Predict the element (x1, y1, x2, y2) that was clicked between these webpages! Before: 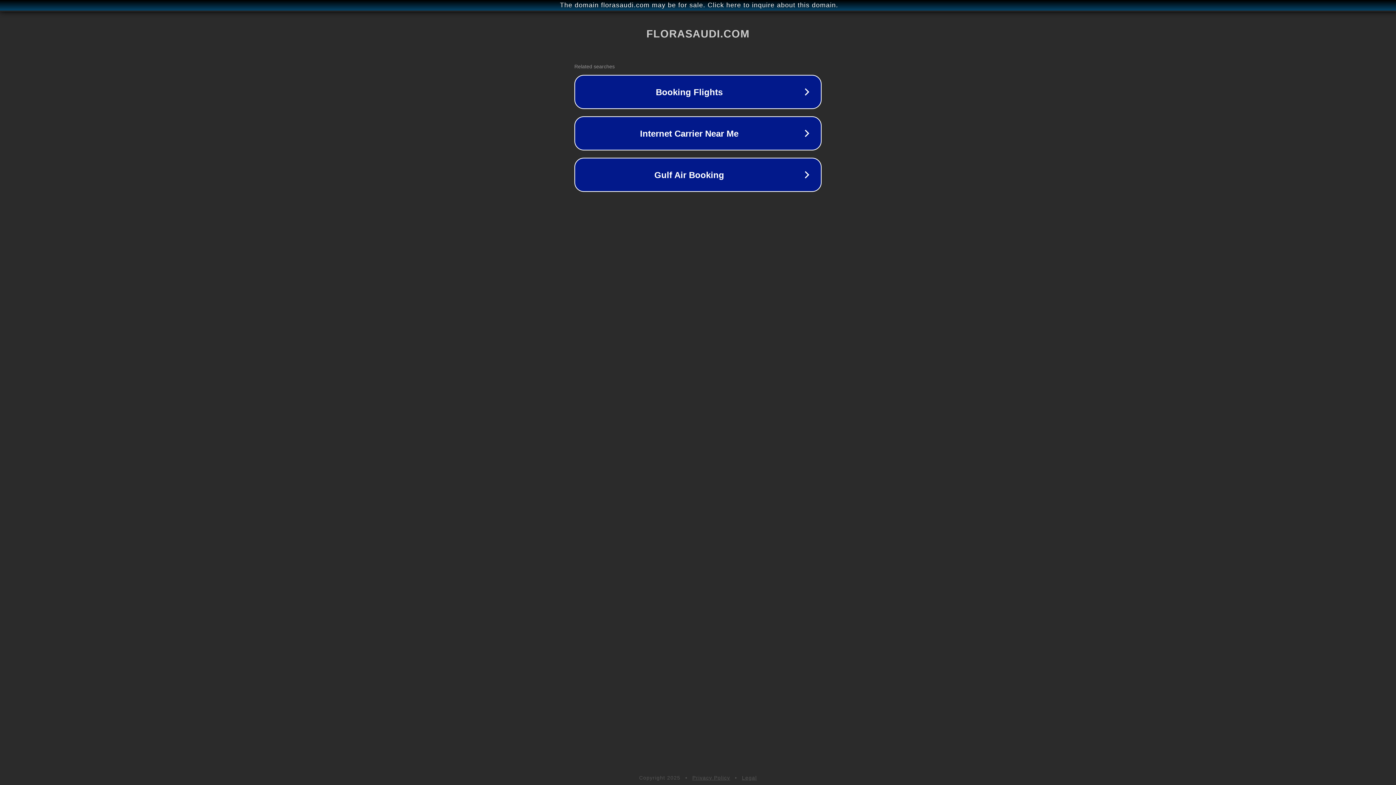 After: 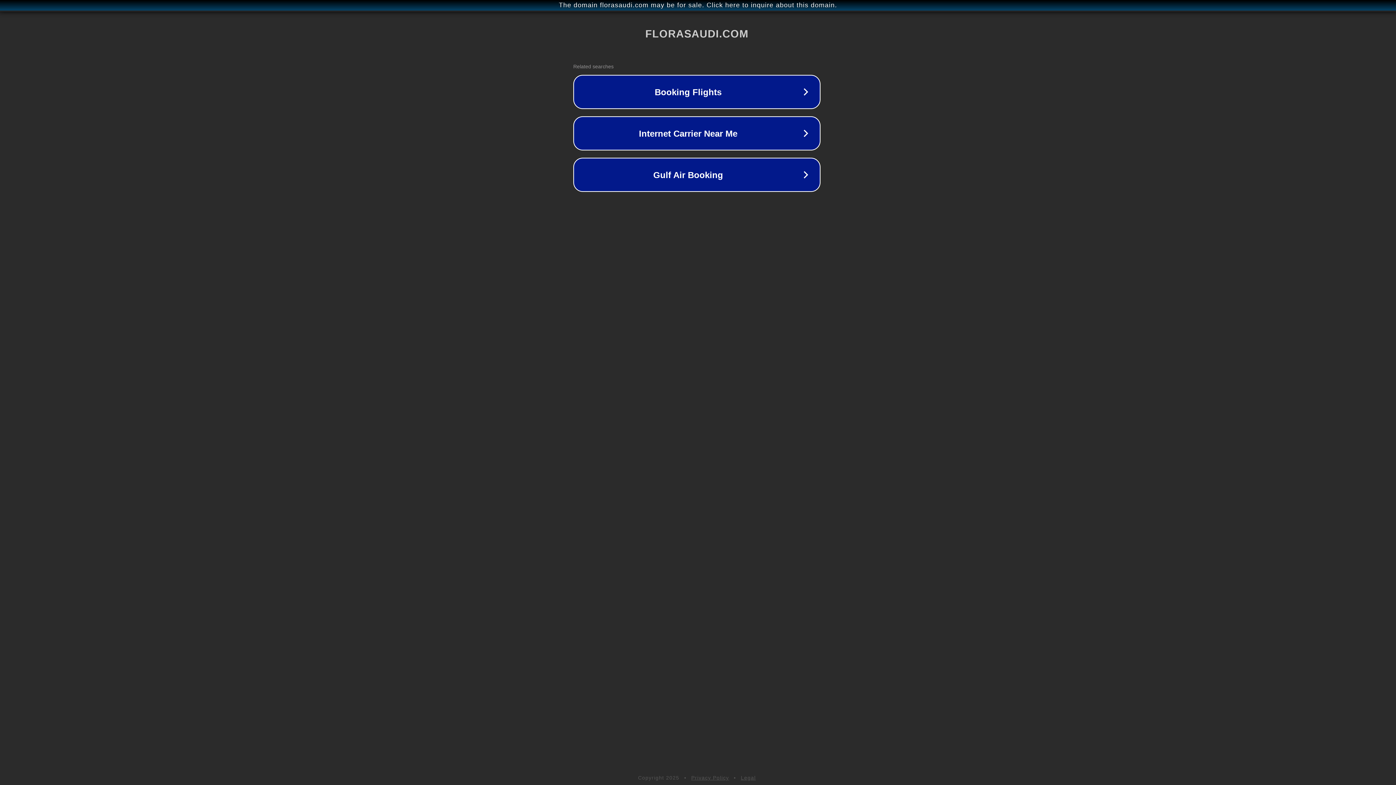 Action: label: The domain florasaudi.com may be for sale. Click here to inquire about this domain. bbox: (1, 1, 1397, 9)